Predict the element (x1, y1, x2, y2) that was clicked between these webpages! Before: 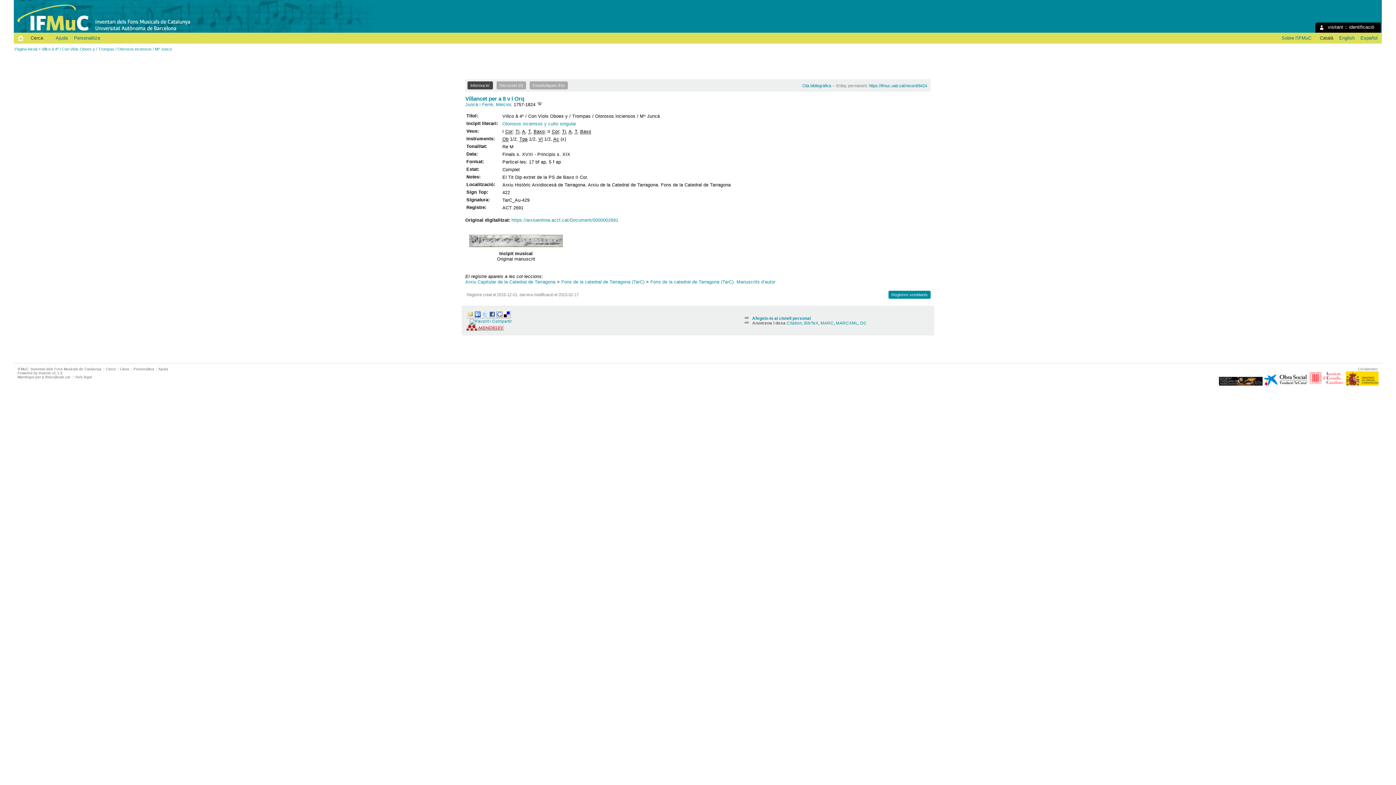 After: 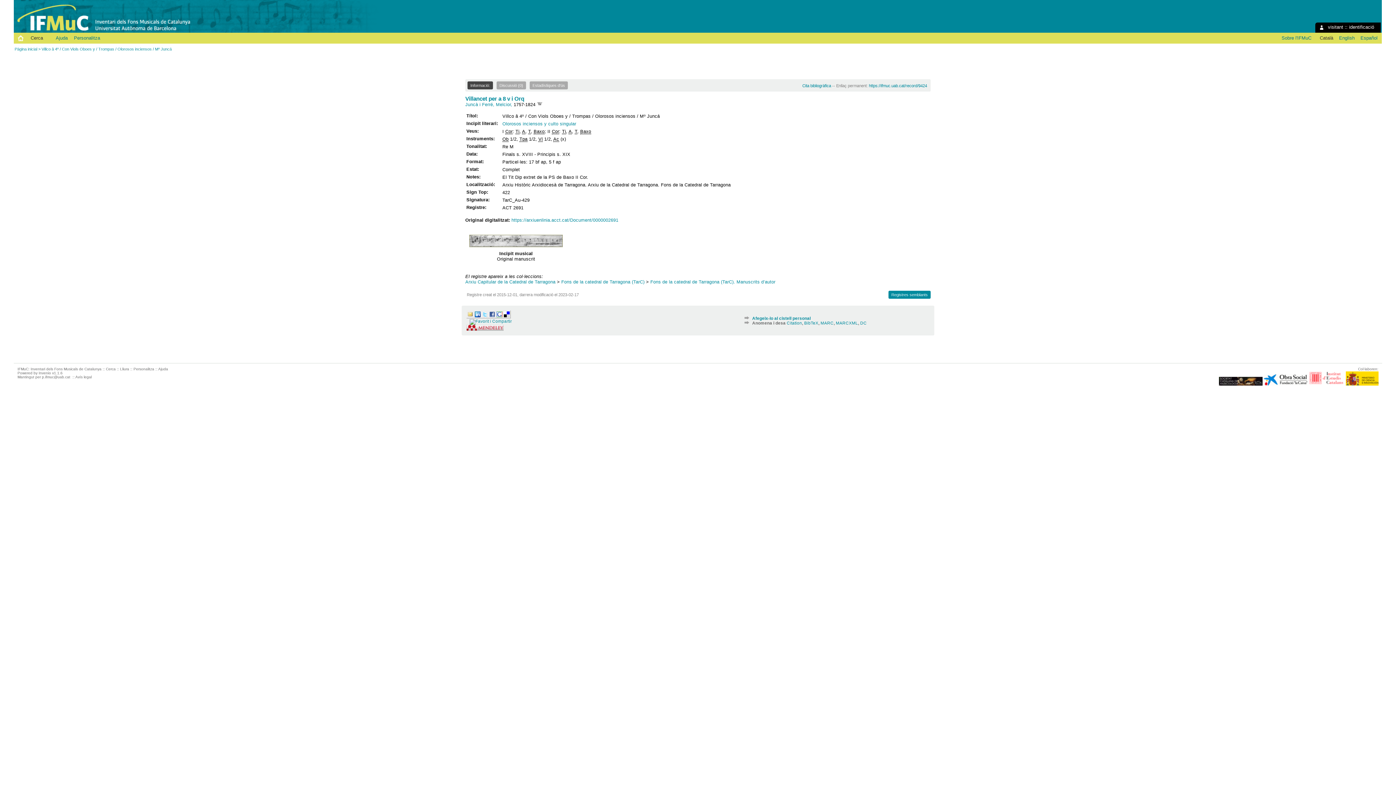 Action: bbox: (1219, 382, 1262, 386)